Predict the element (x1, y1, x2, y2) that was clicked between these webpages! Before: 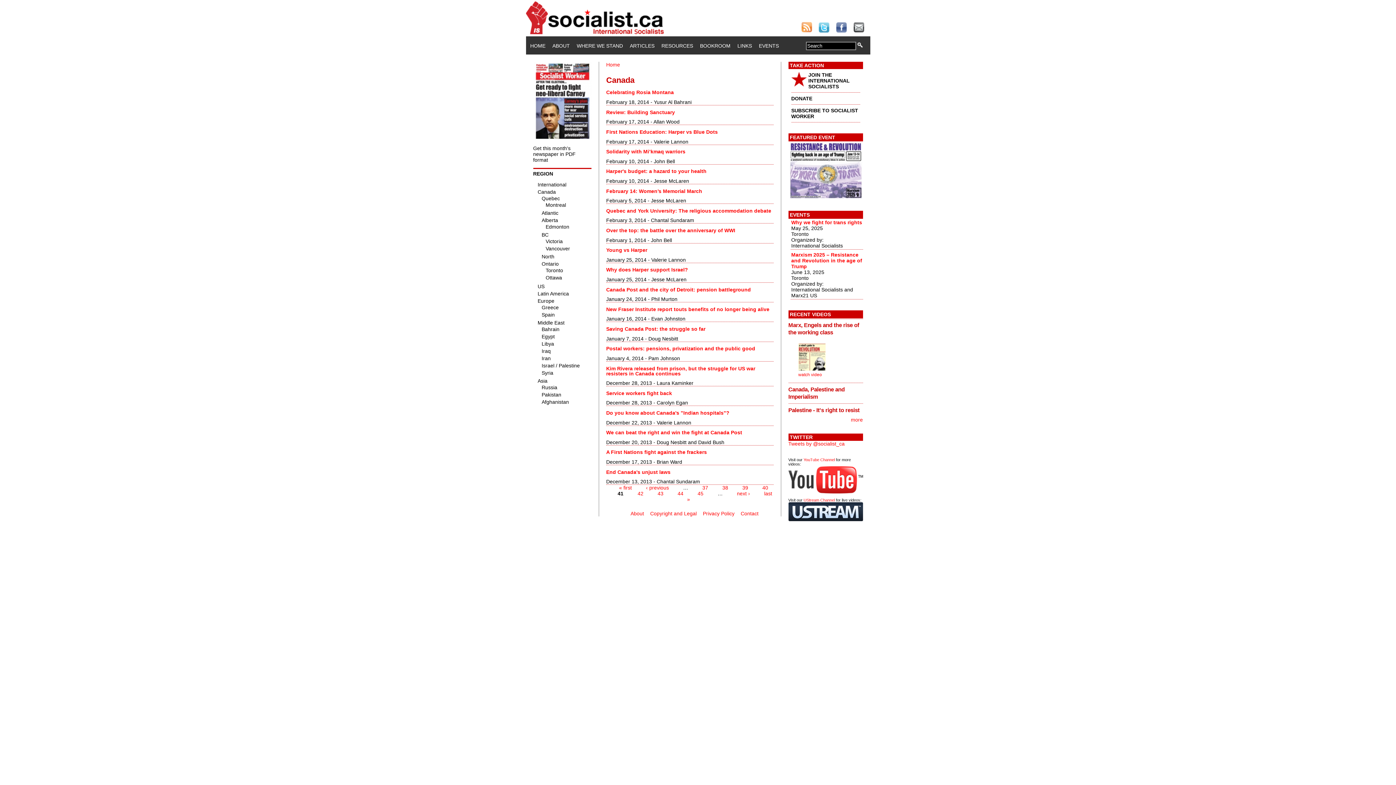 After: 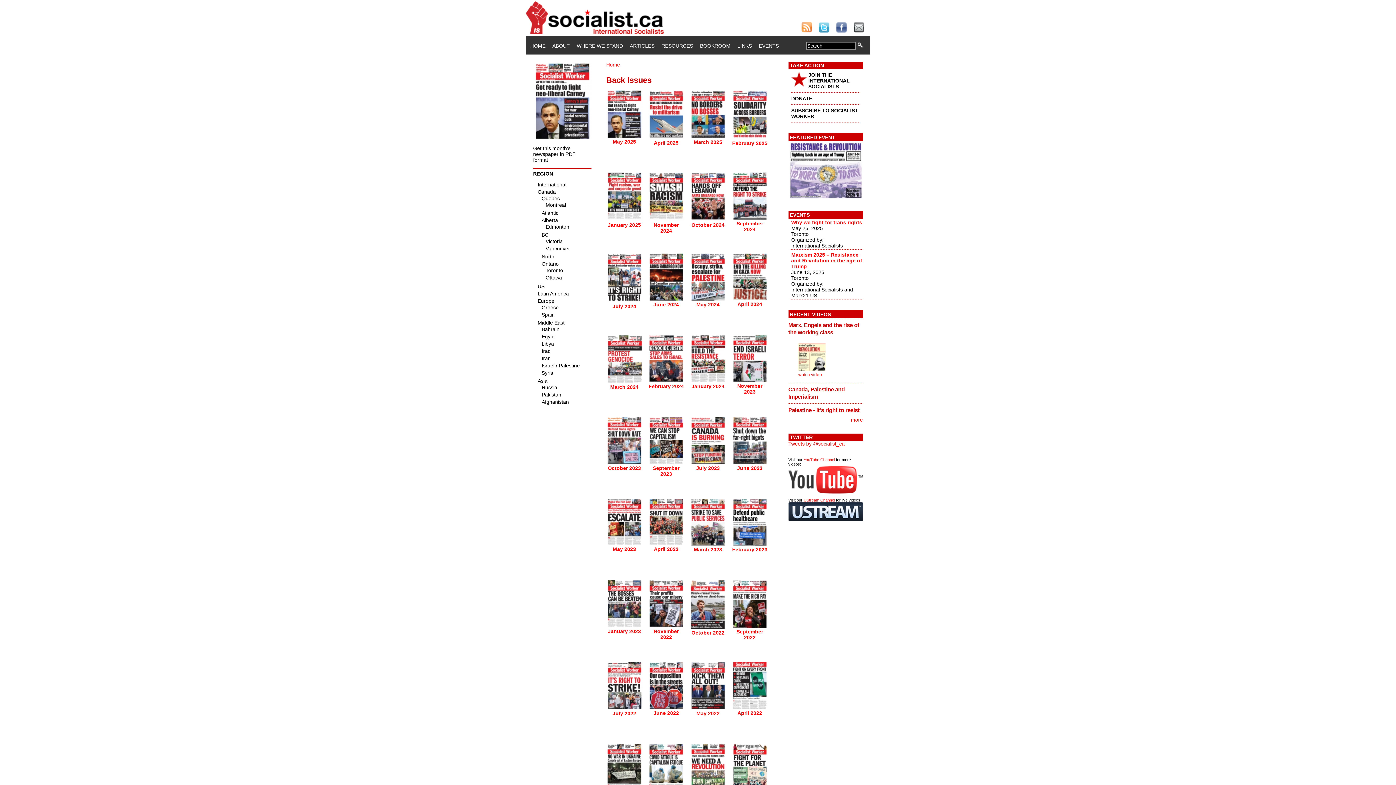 Action: bbox: (533, 145, 575, 162) label: Get this month's newspaper in PDF format